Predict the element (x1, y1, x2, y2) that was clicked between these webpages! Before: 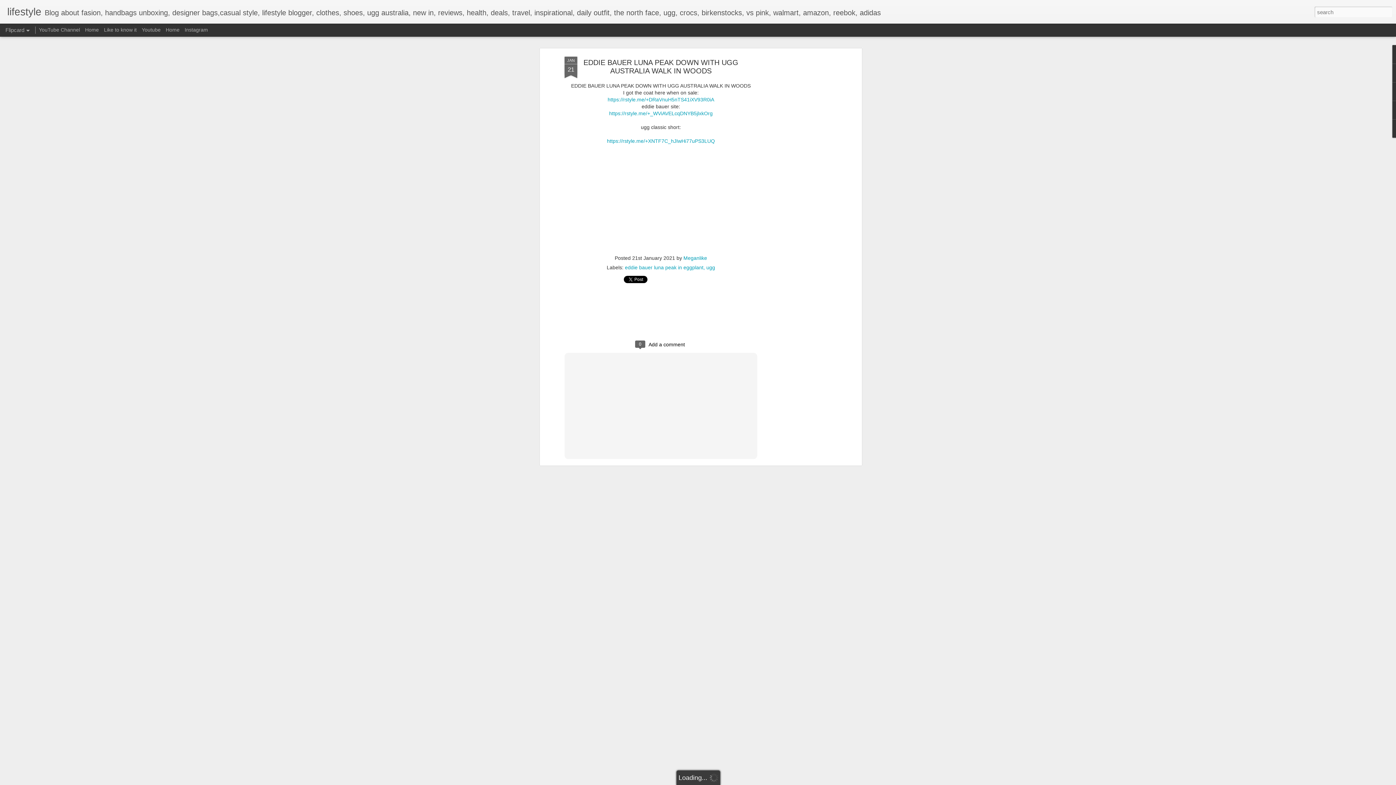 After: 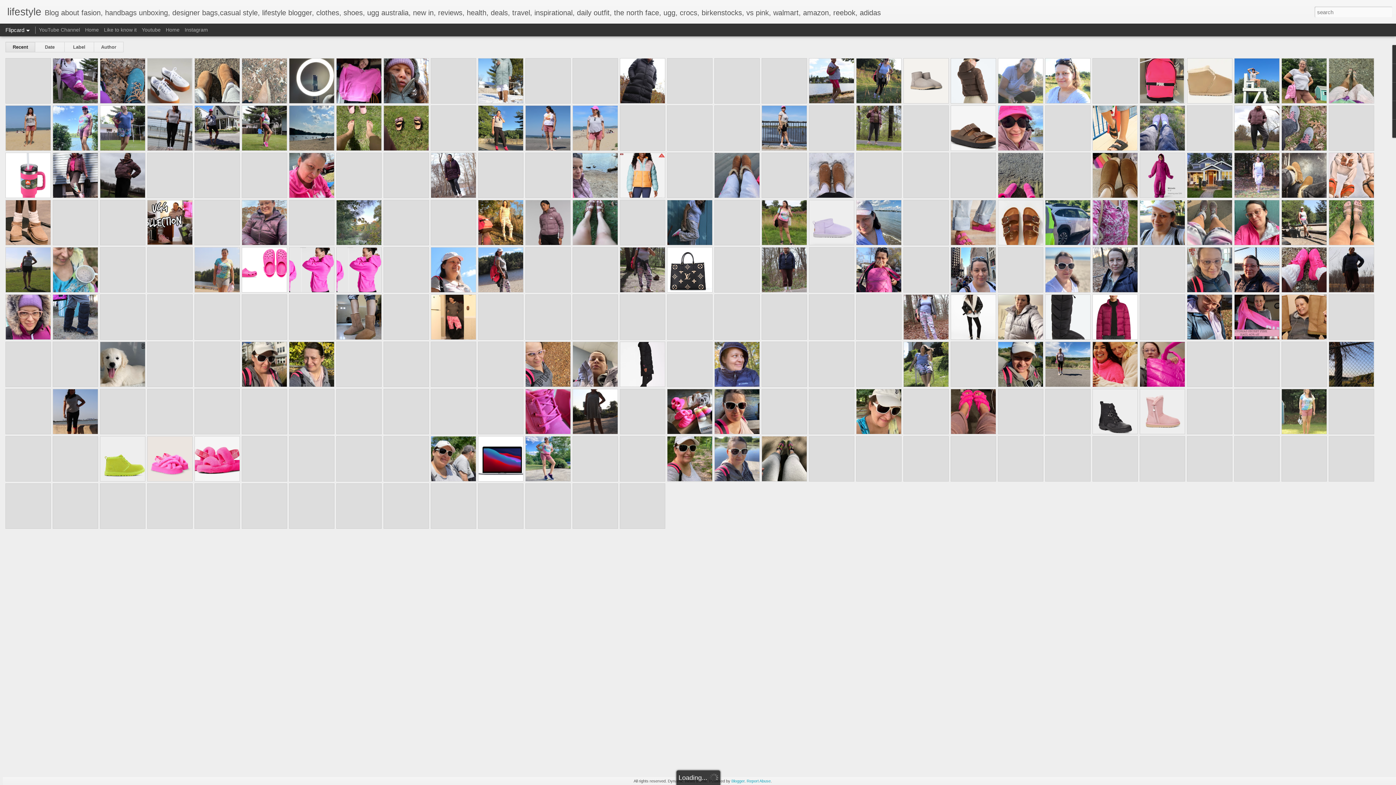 Action: bbox: (7, 10, 41, 16) label: lifestyle